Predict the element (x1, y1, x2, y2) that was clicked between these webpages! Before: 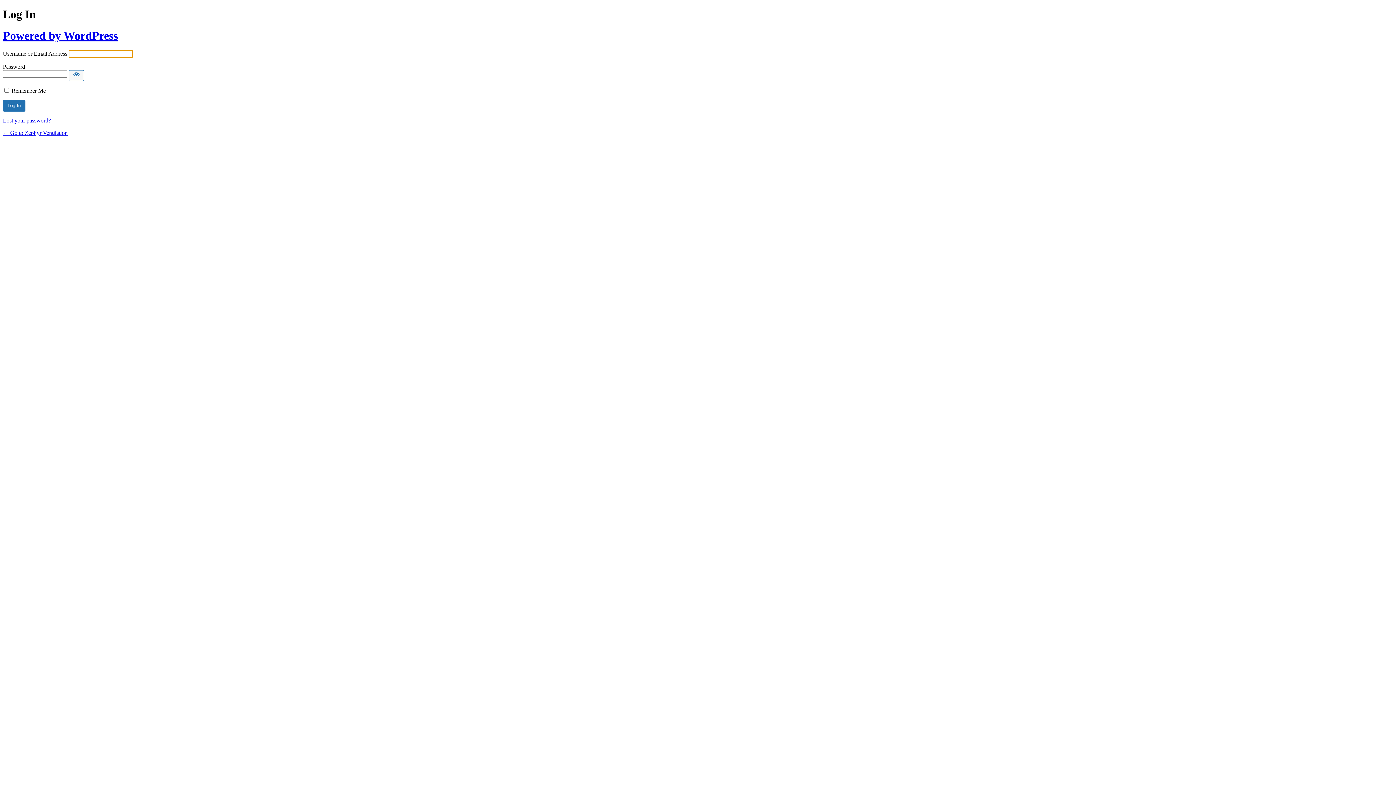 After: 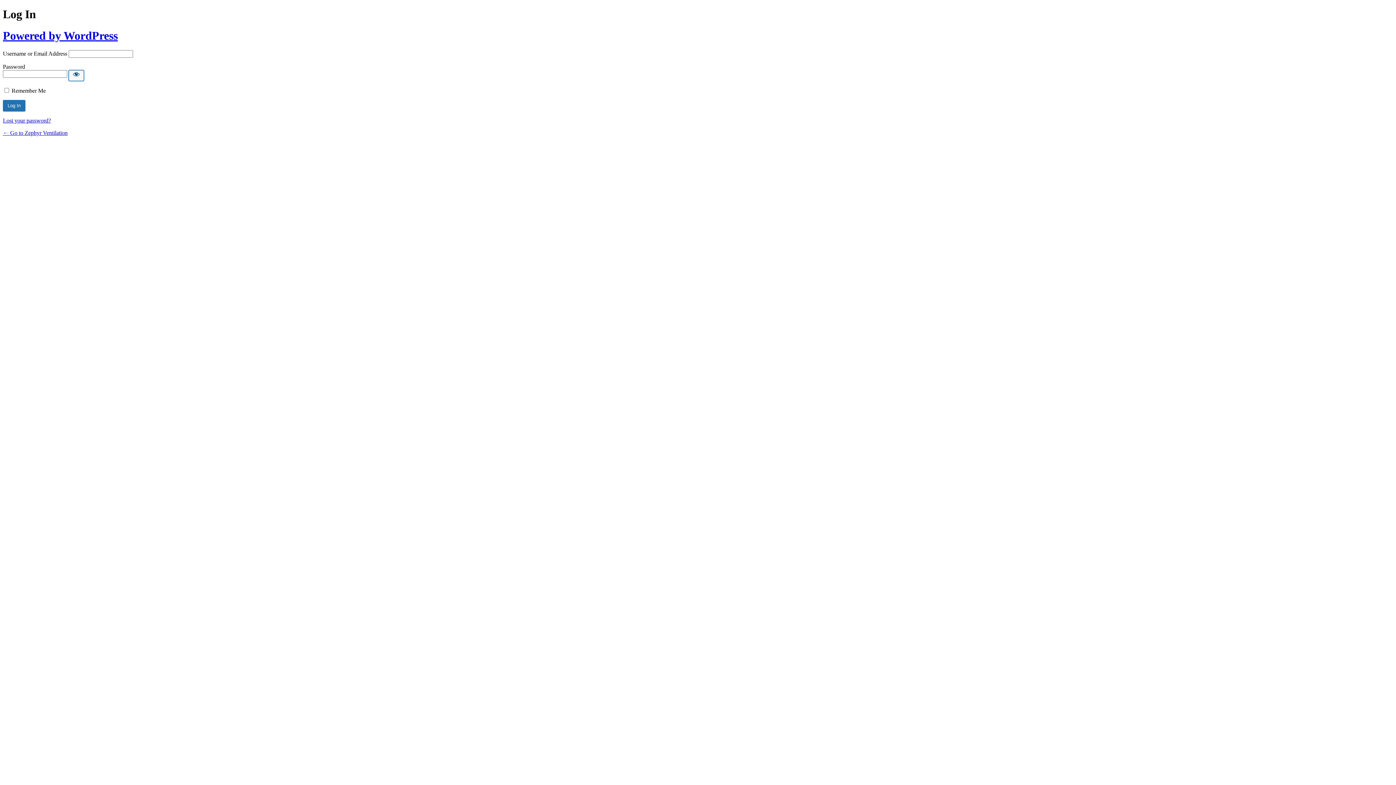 Action: label: Show password bbox: (68, 70, 84, 81)